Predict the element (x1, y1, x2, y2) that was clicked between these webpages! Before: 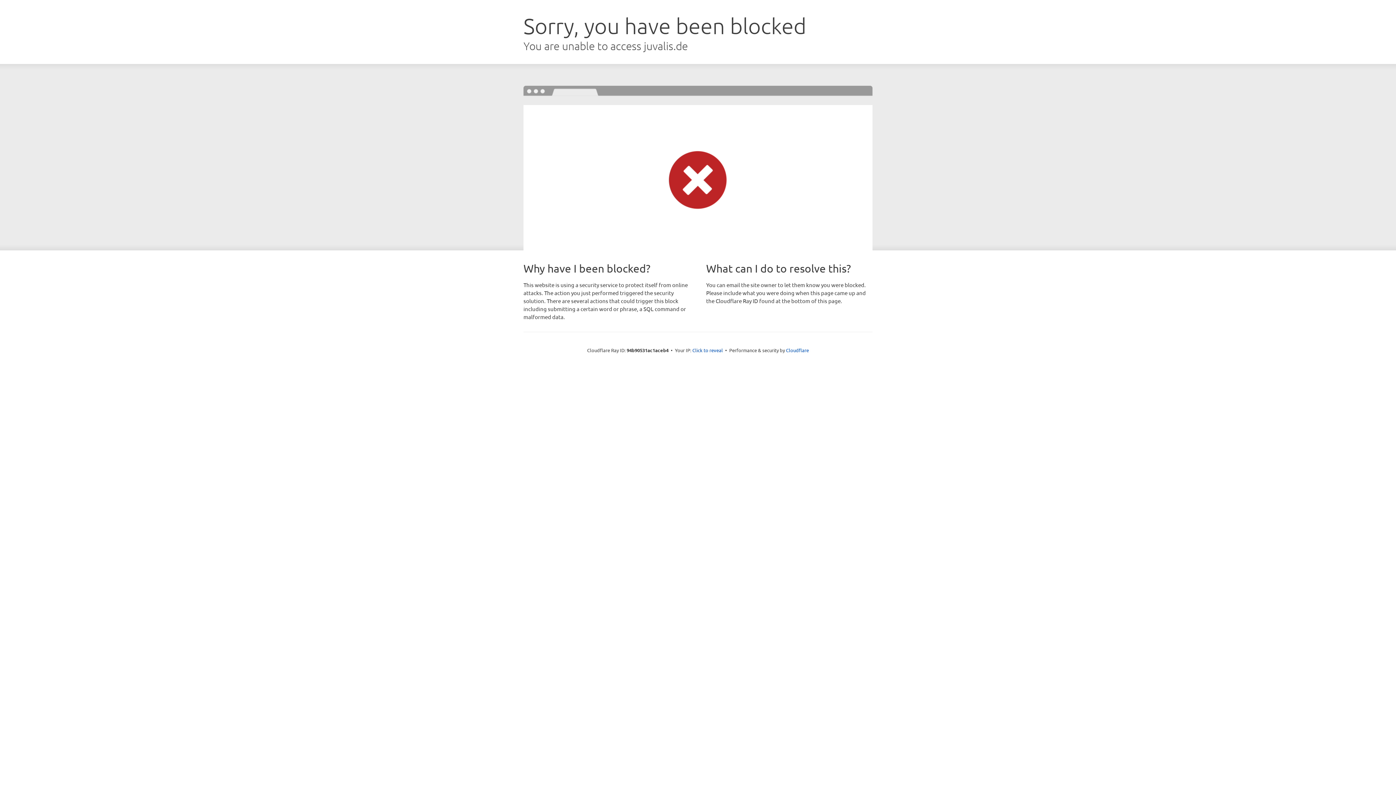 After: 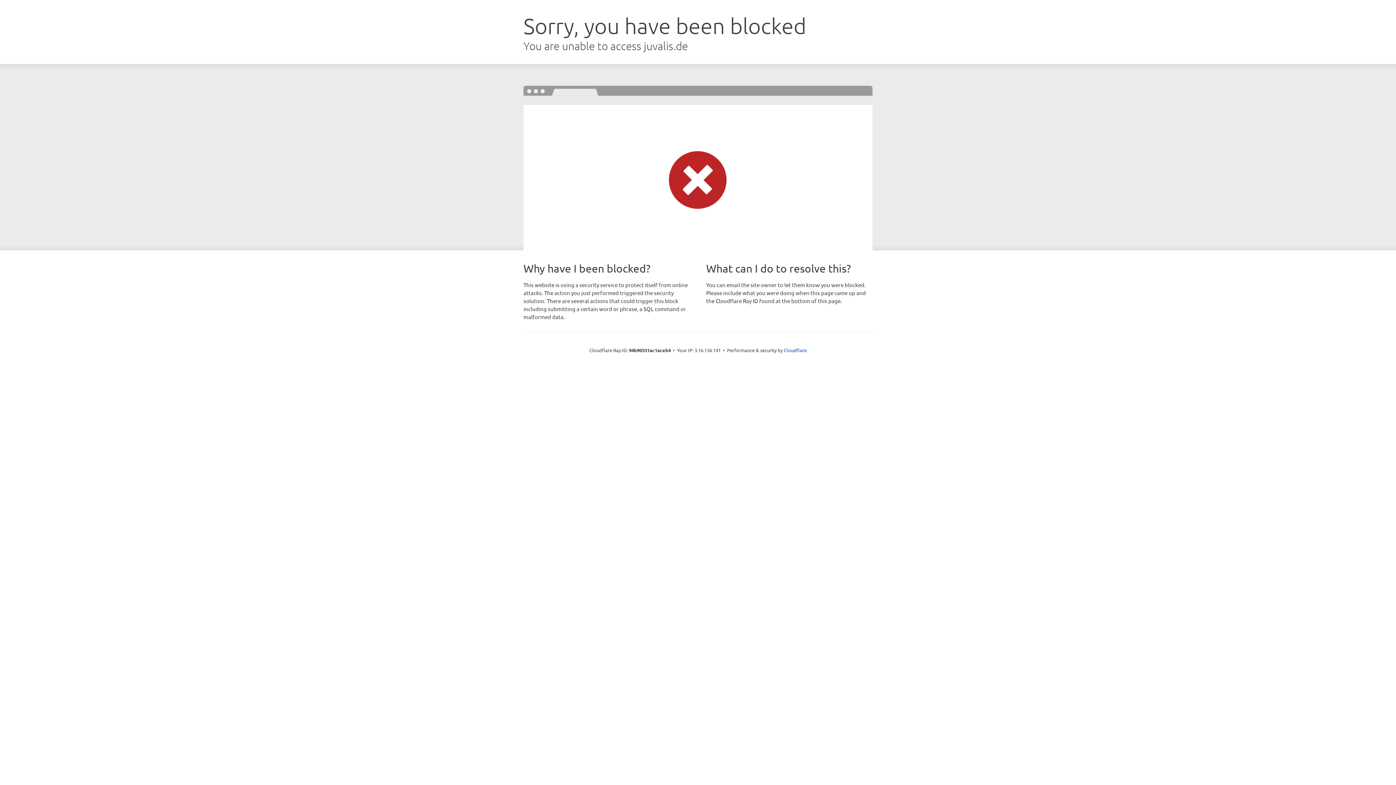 Action: bbox: (692, 346, 723, 353) label: Click to reveal